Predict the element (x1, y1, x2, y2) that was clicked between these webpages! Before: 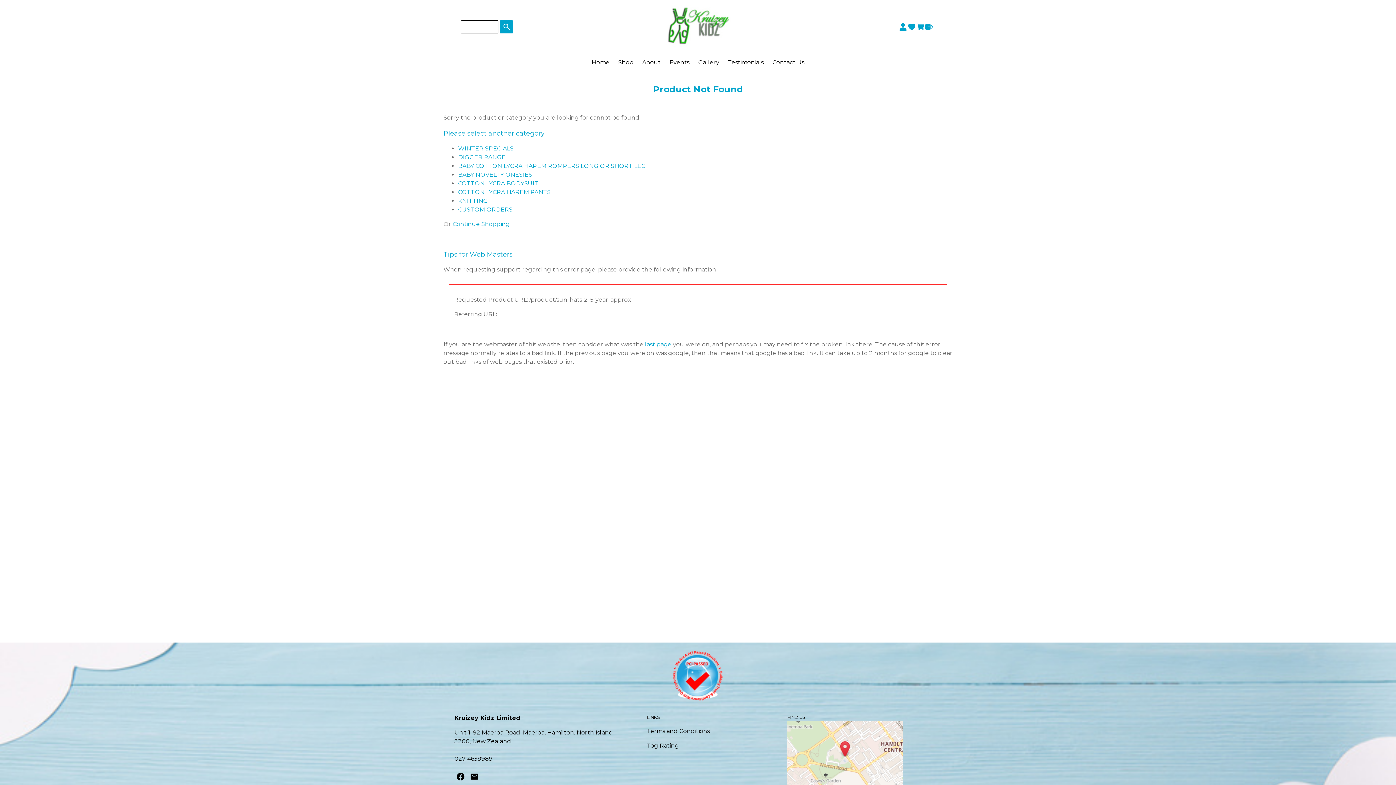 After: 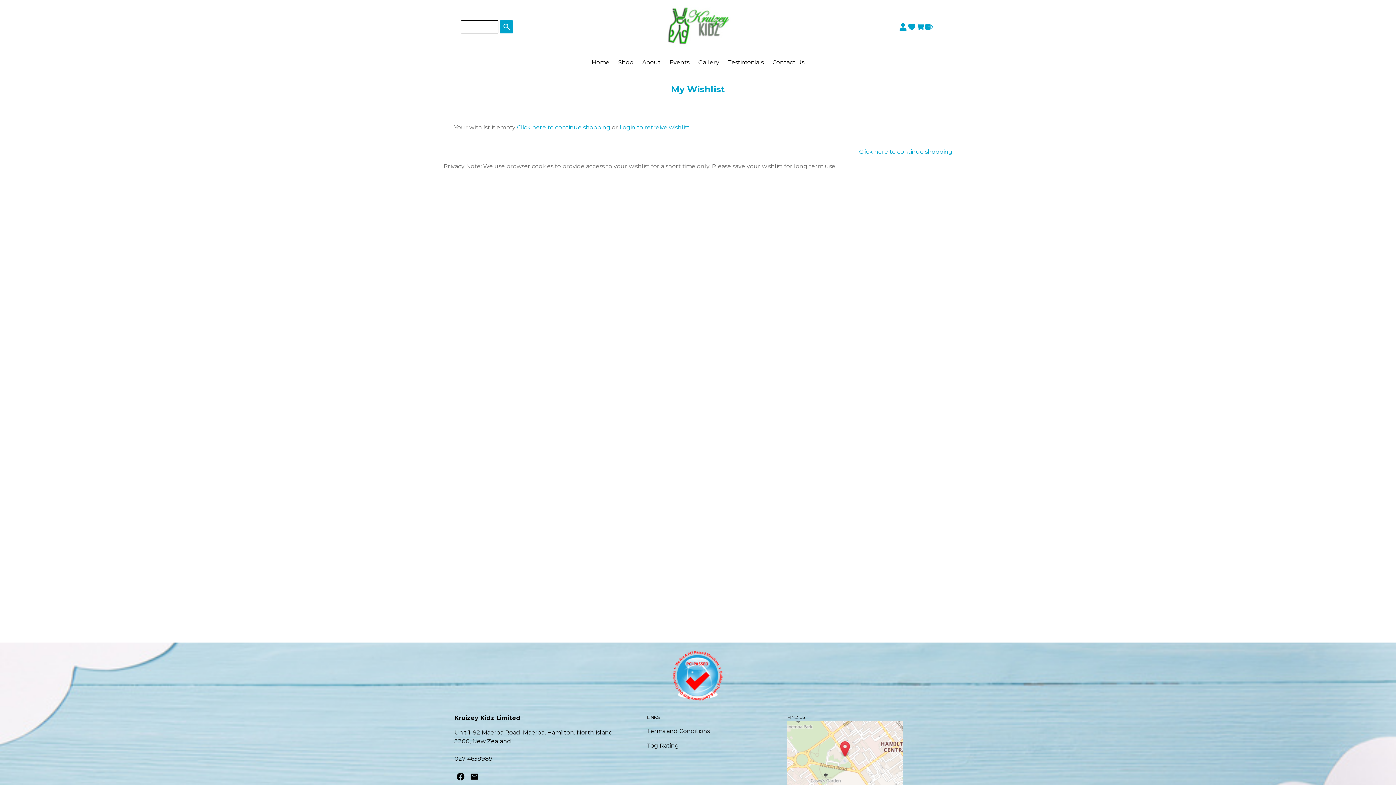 Action: bbox: (907, 22, 916, 31) label:  Wish List